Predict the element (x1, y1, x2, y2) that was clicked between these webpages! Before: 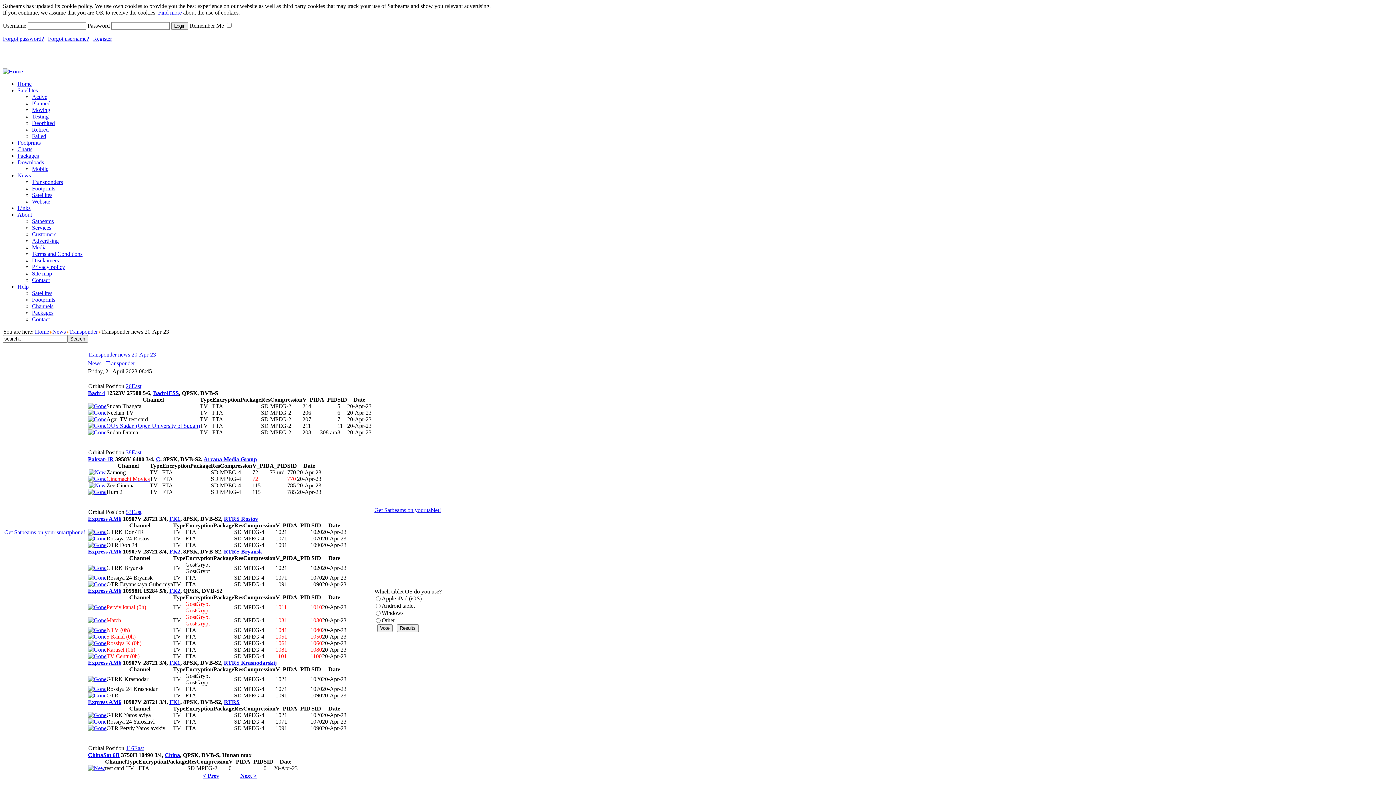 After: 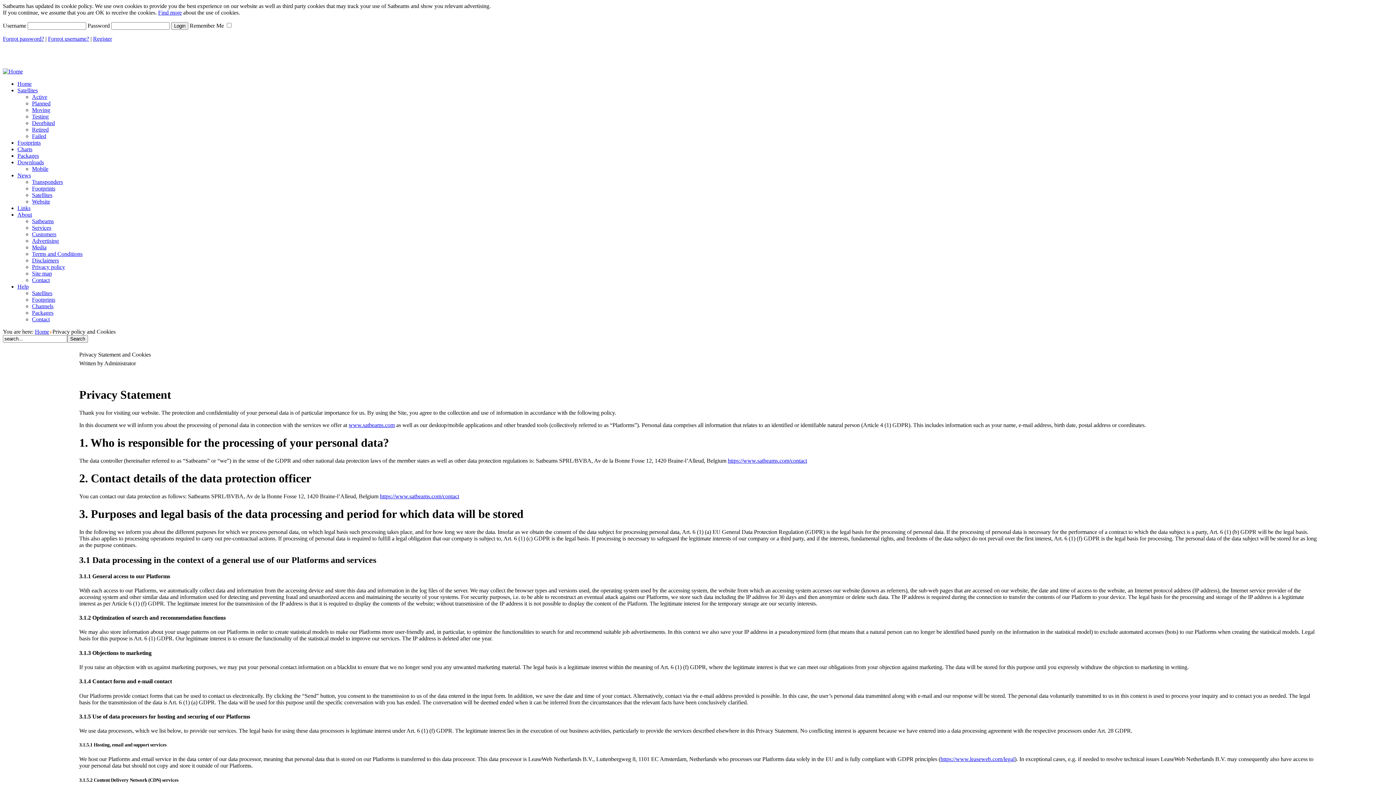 Action: bbox: (32, 264, 65, 270) label: Privacy policy